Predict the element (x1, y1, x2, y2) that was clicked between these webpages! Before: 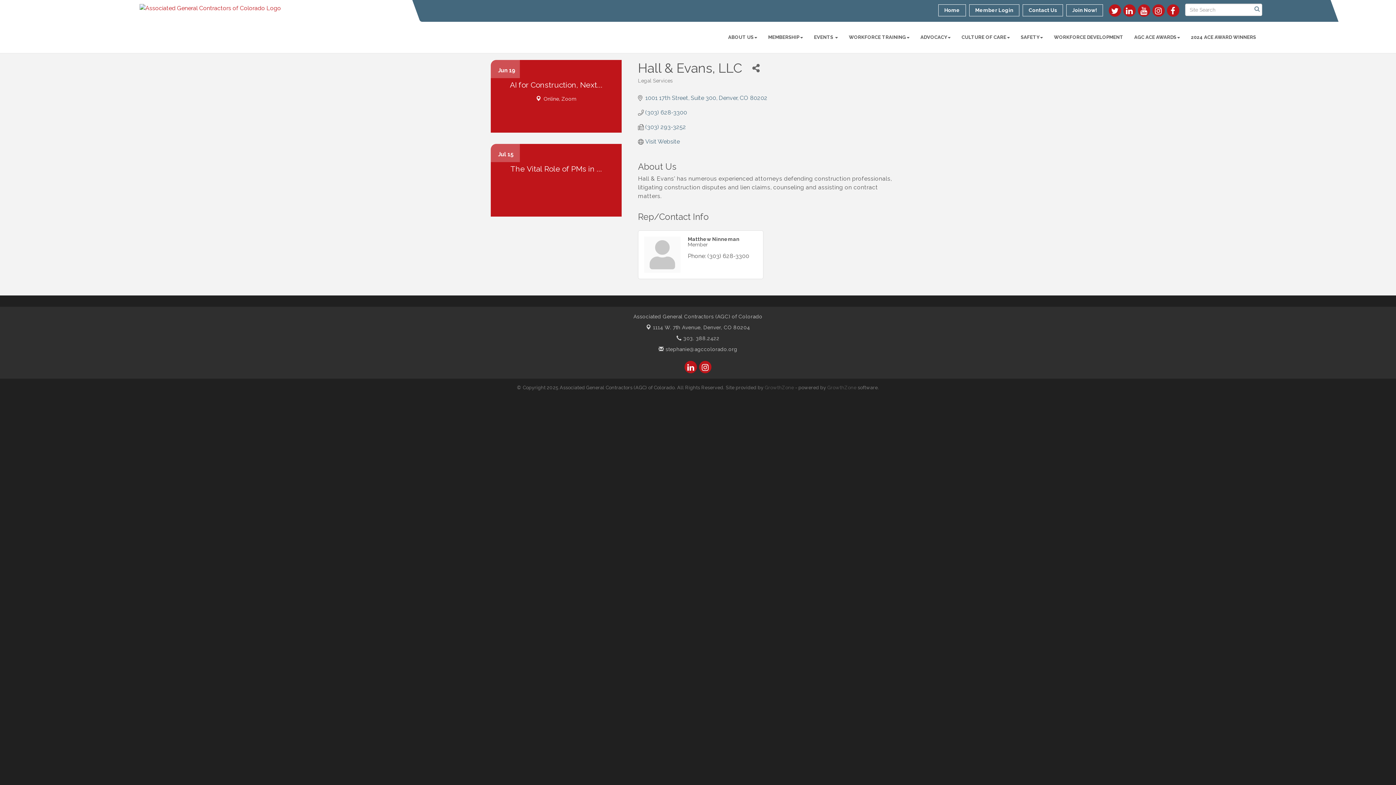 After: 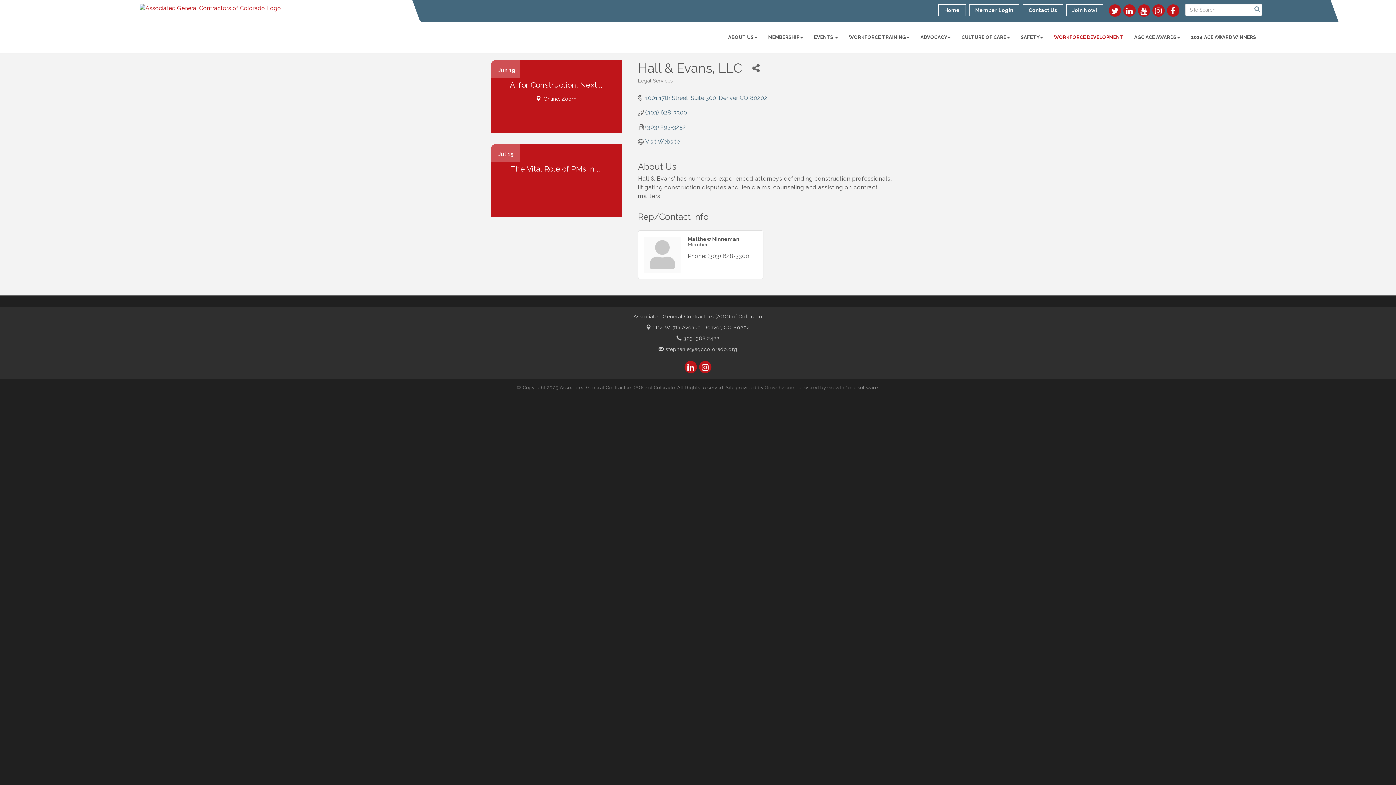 Action: label: WORKFORCE DEVELOPMENT bbox: (1048, 28, 1129, 46)